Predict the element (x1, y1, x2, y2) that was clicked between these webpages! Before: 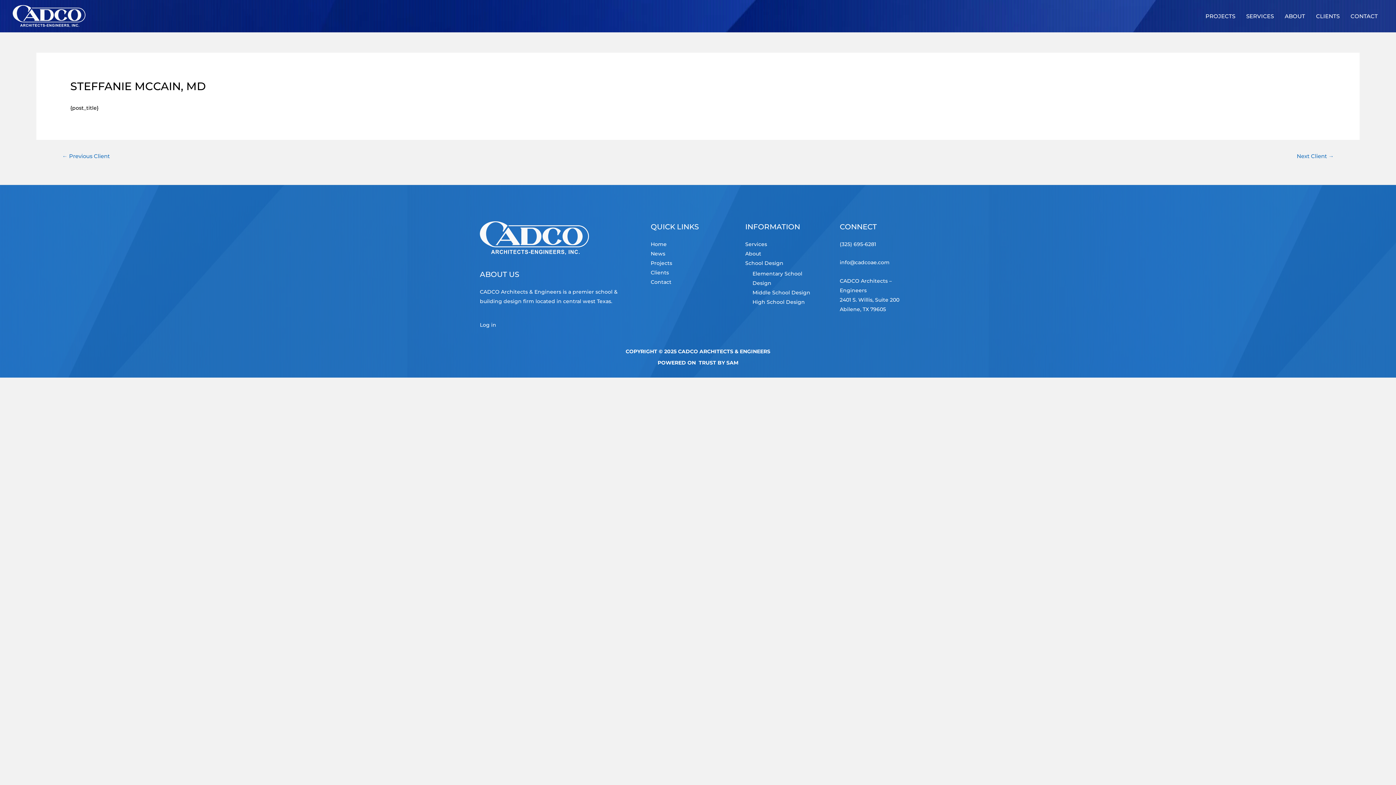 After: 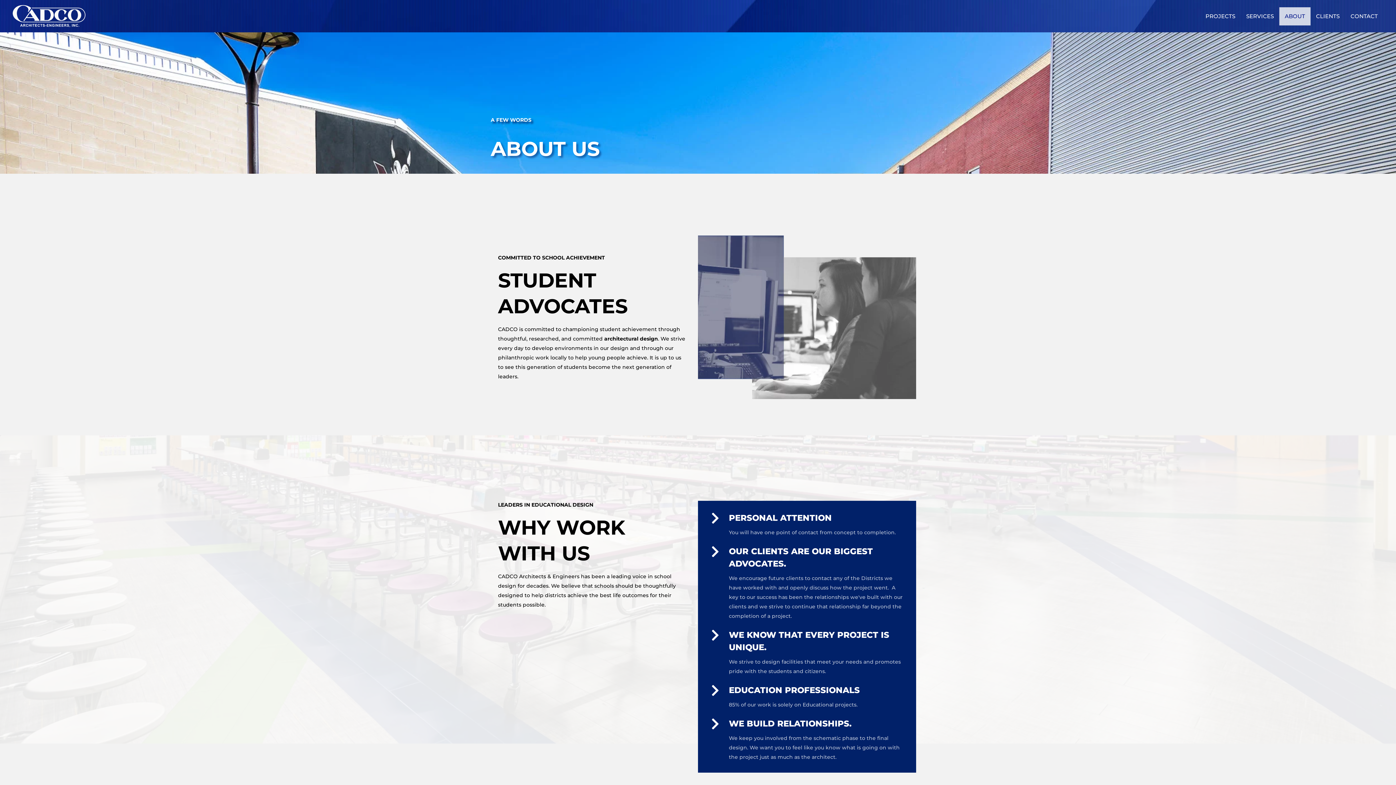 Action: bbox: (1279, 7, 1310, 25) label: ABOUT